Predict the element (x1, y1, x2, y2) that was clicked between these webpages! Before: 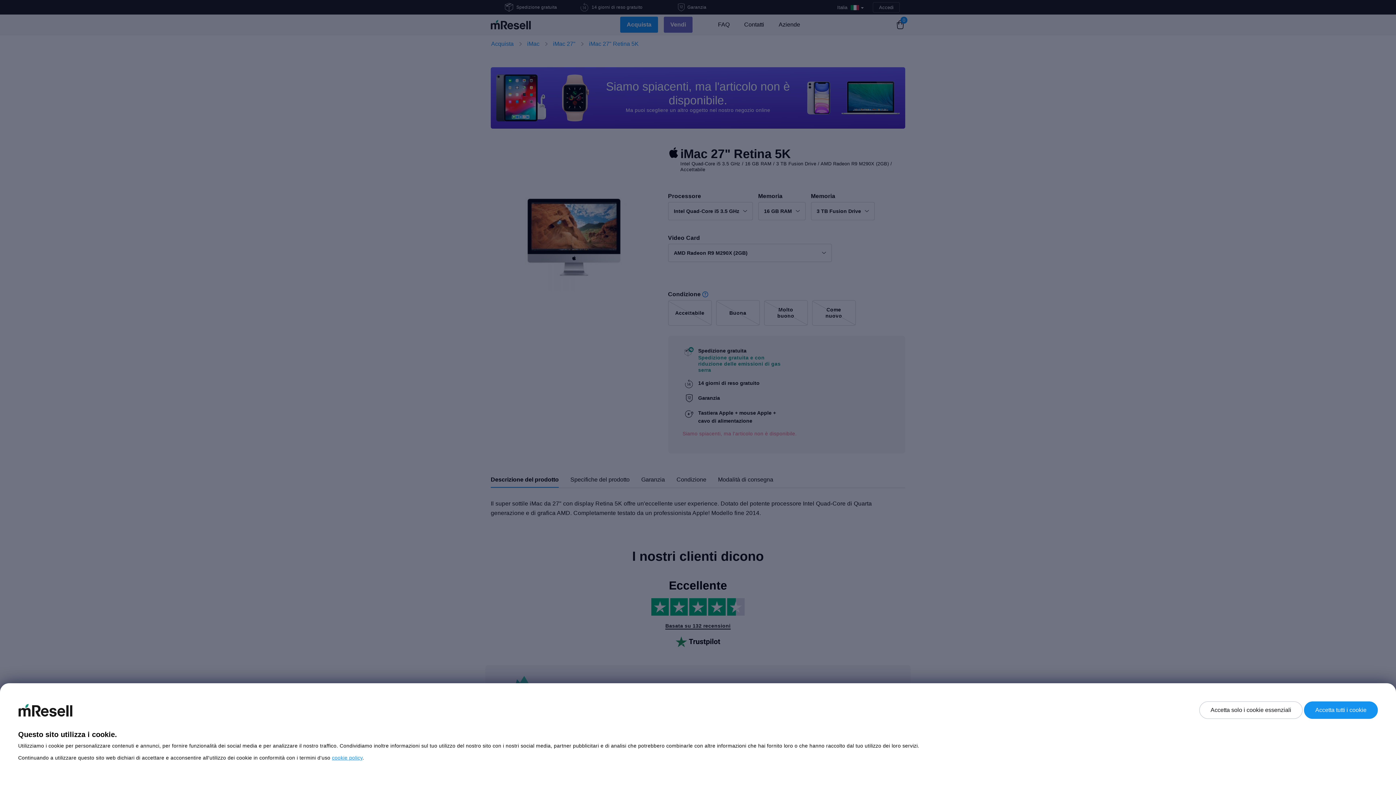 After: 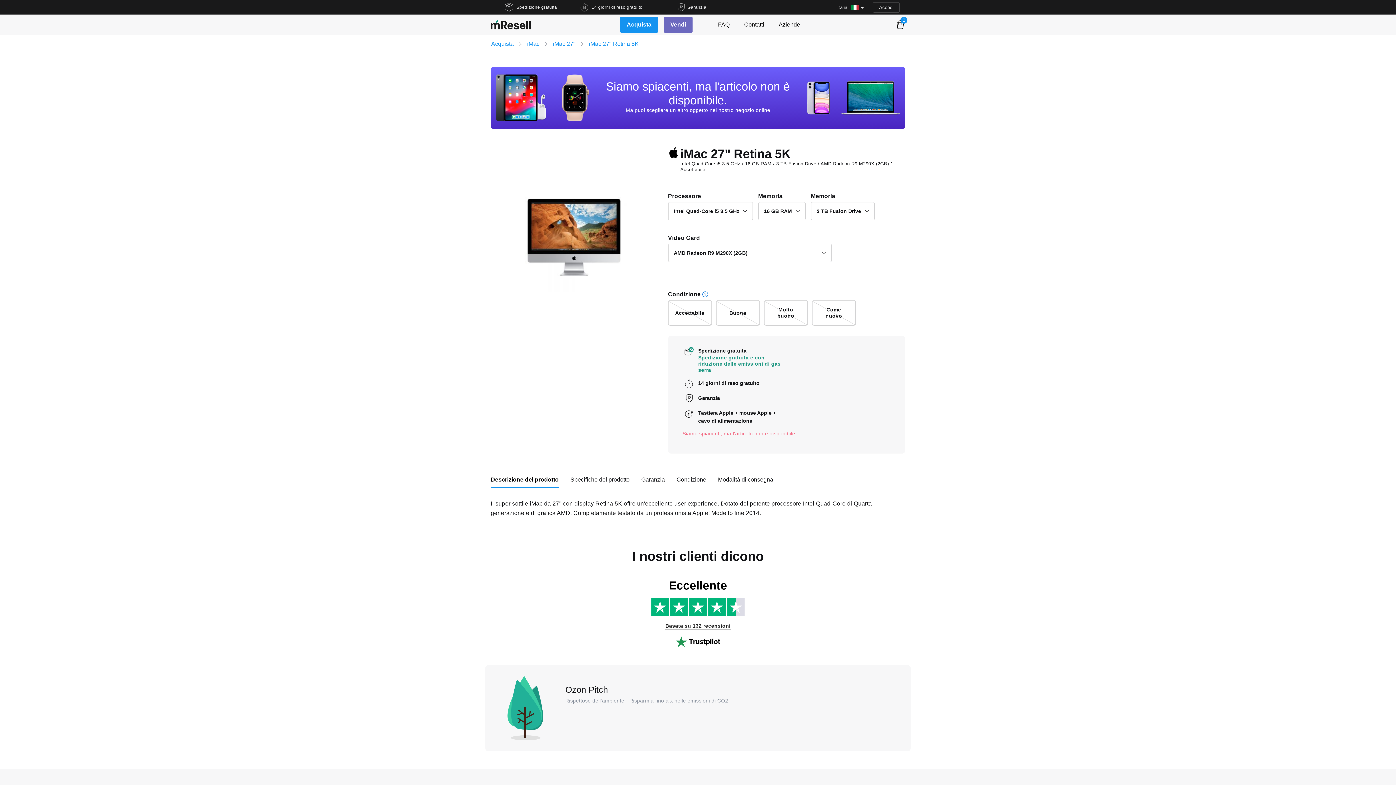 Action: label: Accetta tutti i cookie bbox: (1304, 701, 1378, 719)